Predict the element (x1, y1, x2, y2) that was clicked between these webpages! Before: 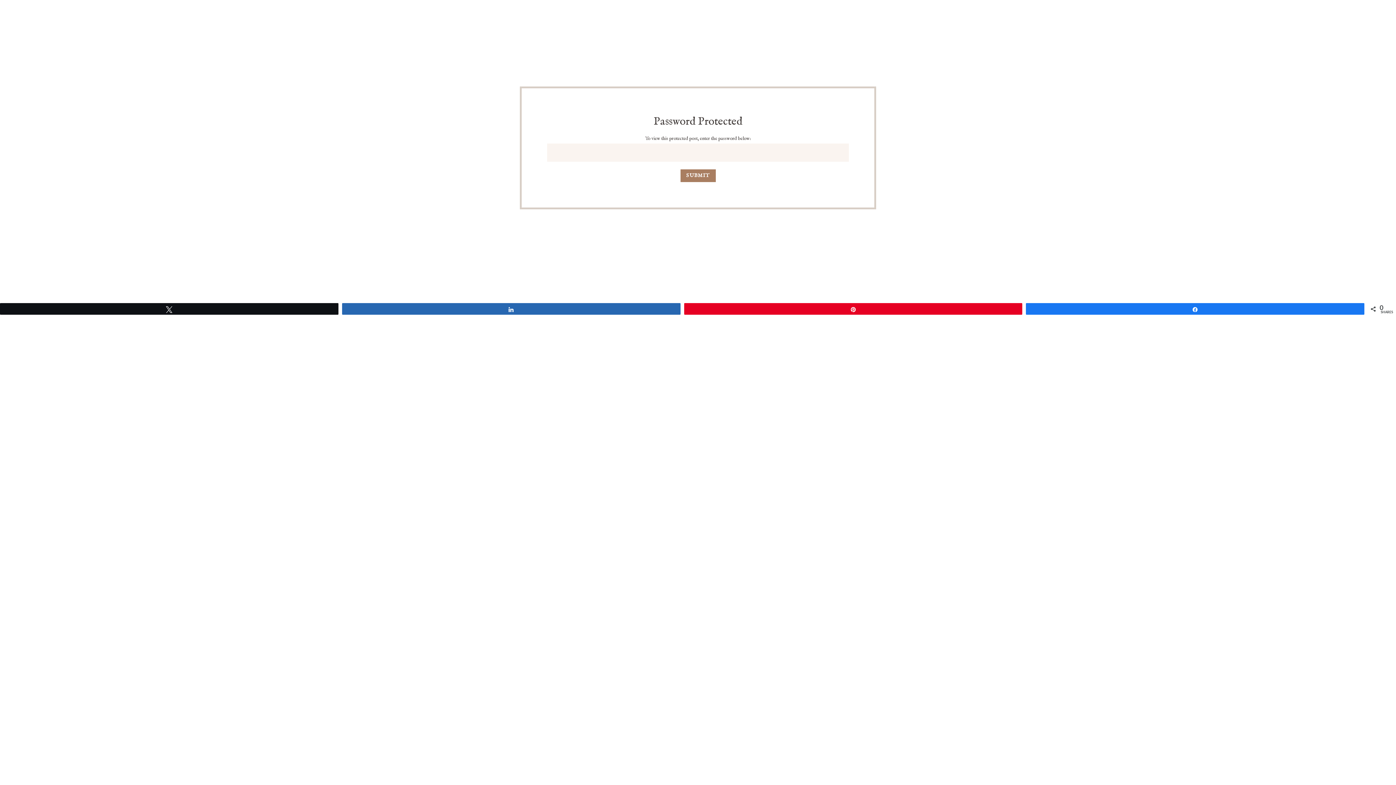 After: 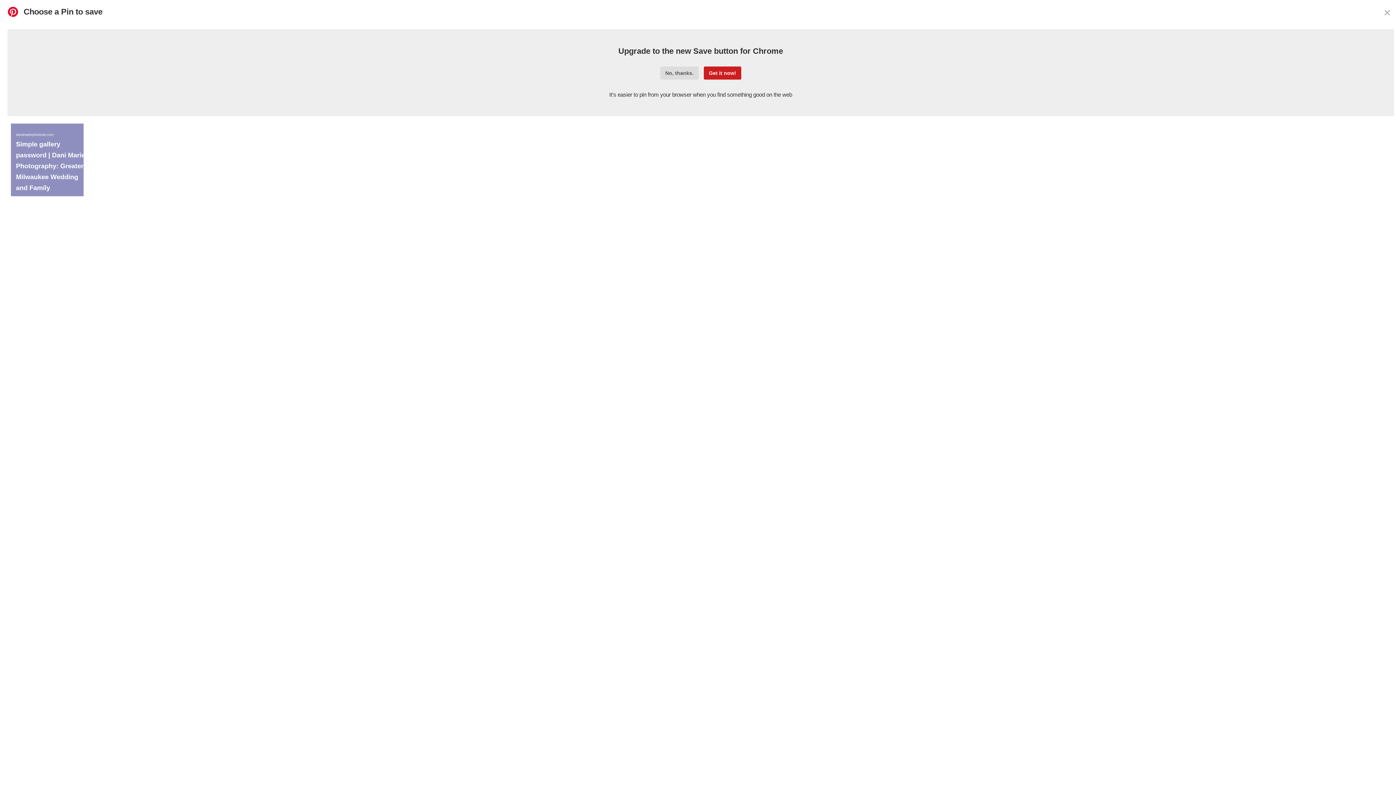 Action: bbox: (684, 303, 1022, 314) label: Pin